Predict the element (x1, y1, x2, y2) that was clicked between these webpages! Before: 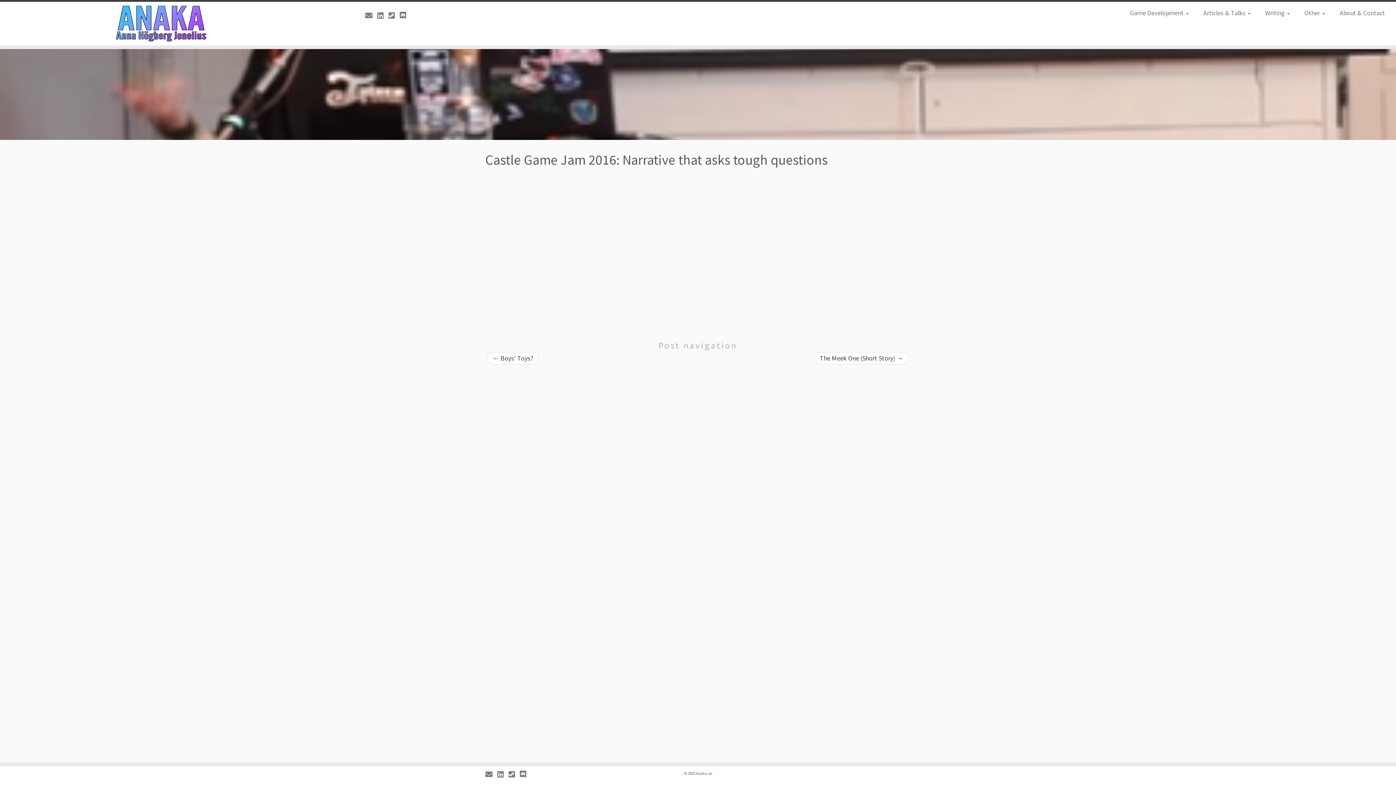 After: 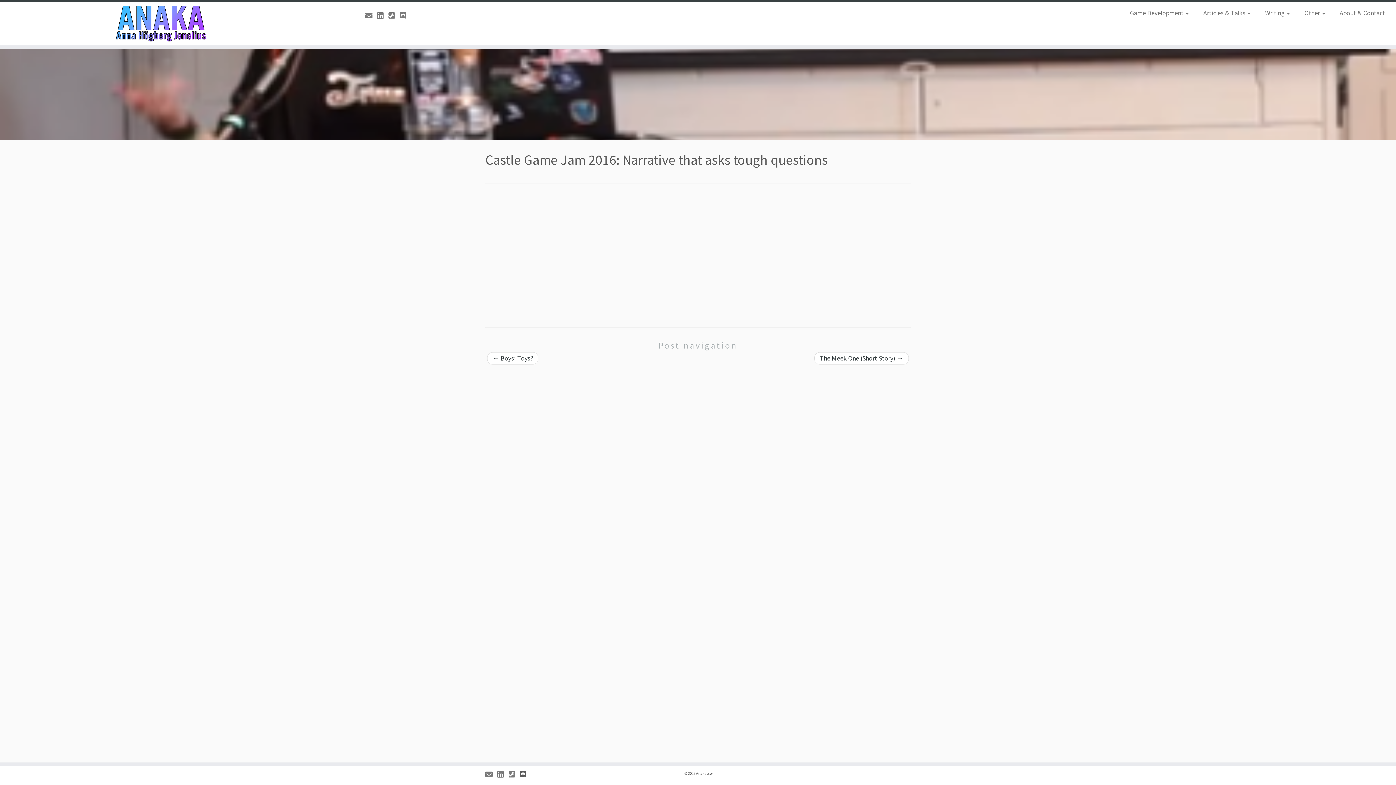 Action: label: Anaka on Discord bbox: (520, 770, 531, 778)